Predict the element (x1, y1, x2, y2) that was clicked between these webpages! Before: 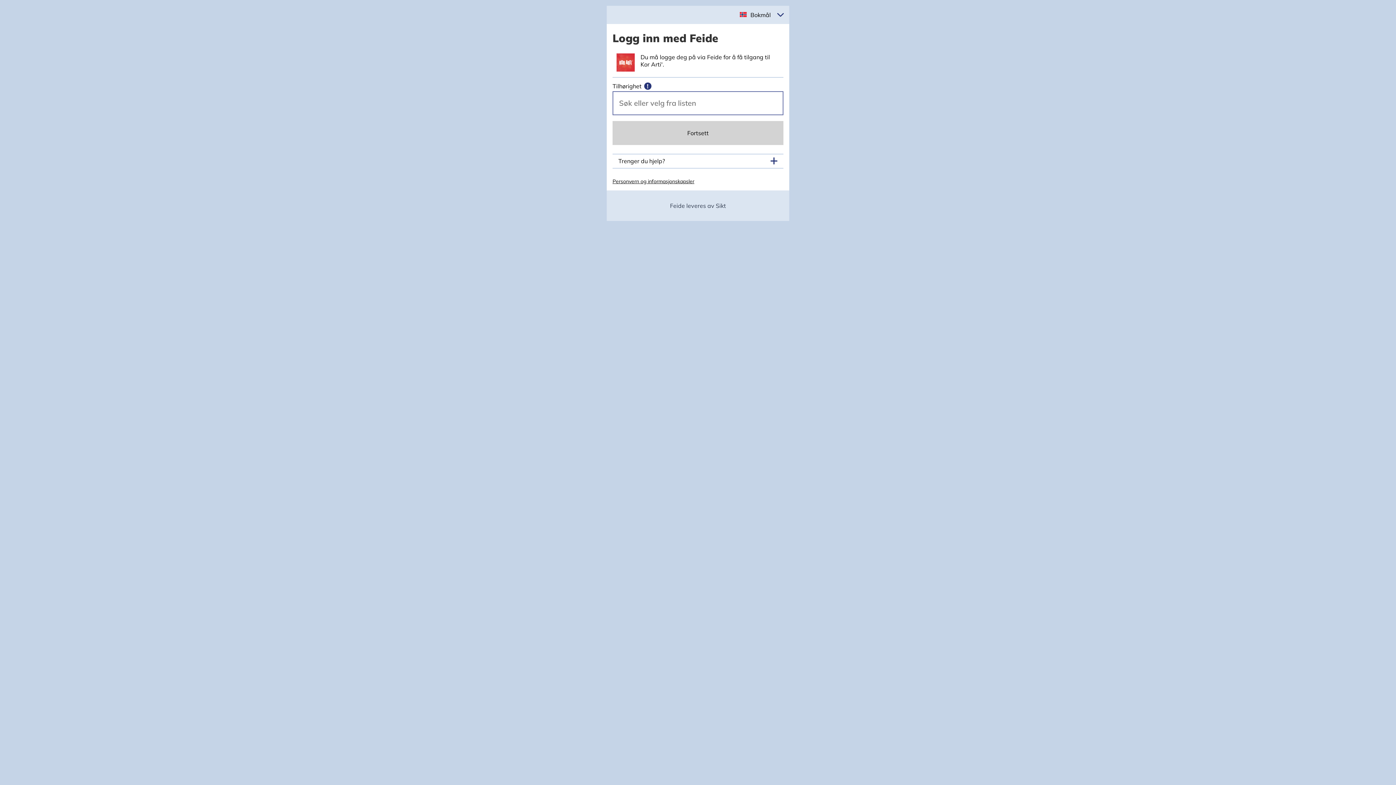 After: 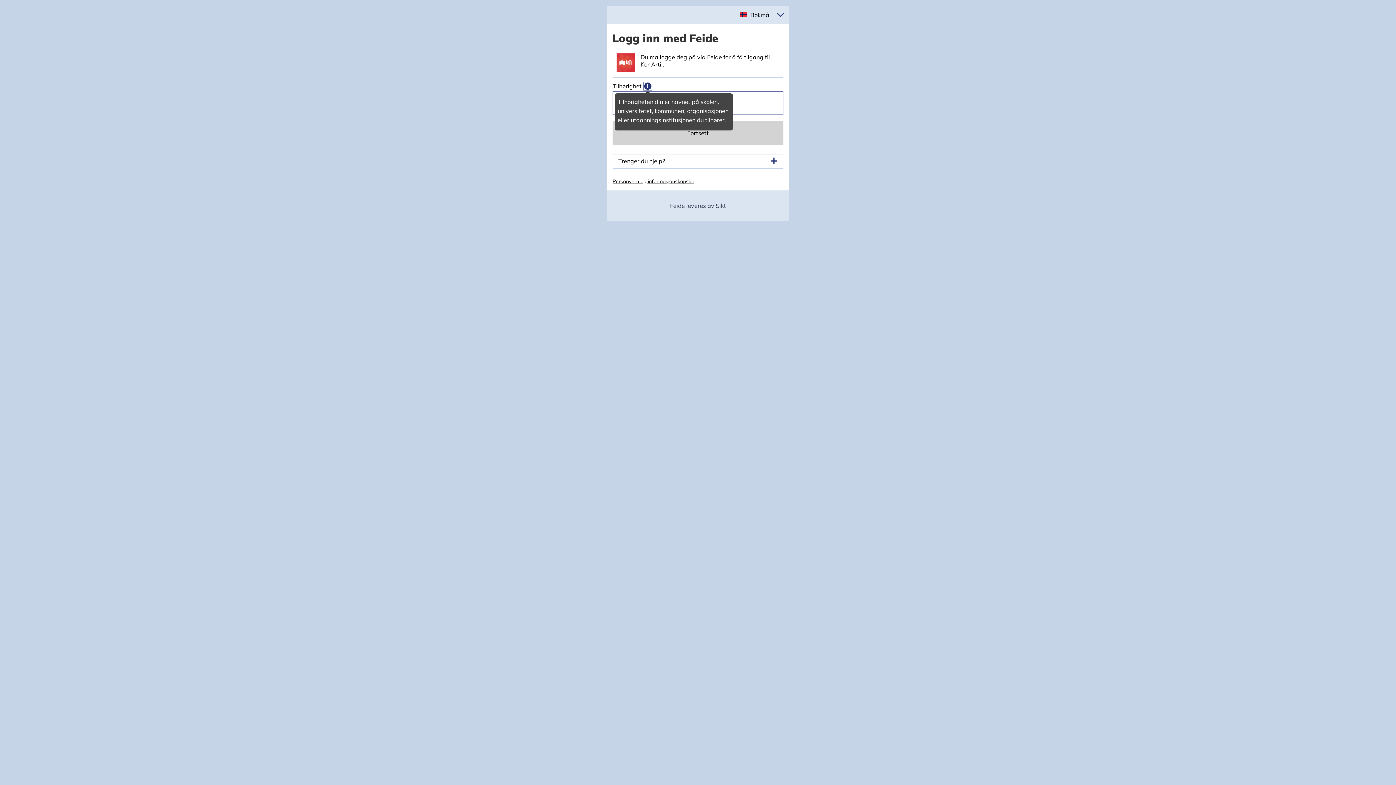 Action: bbox: (643, 81, 652, 90) label: Mer informasjon